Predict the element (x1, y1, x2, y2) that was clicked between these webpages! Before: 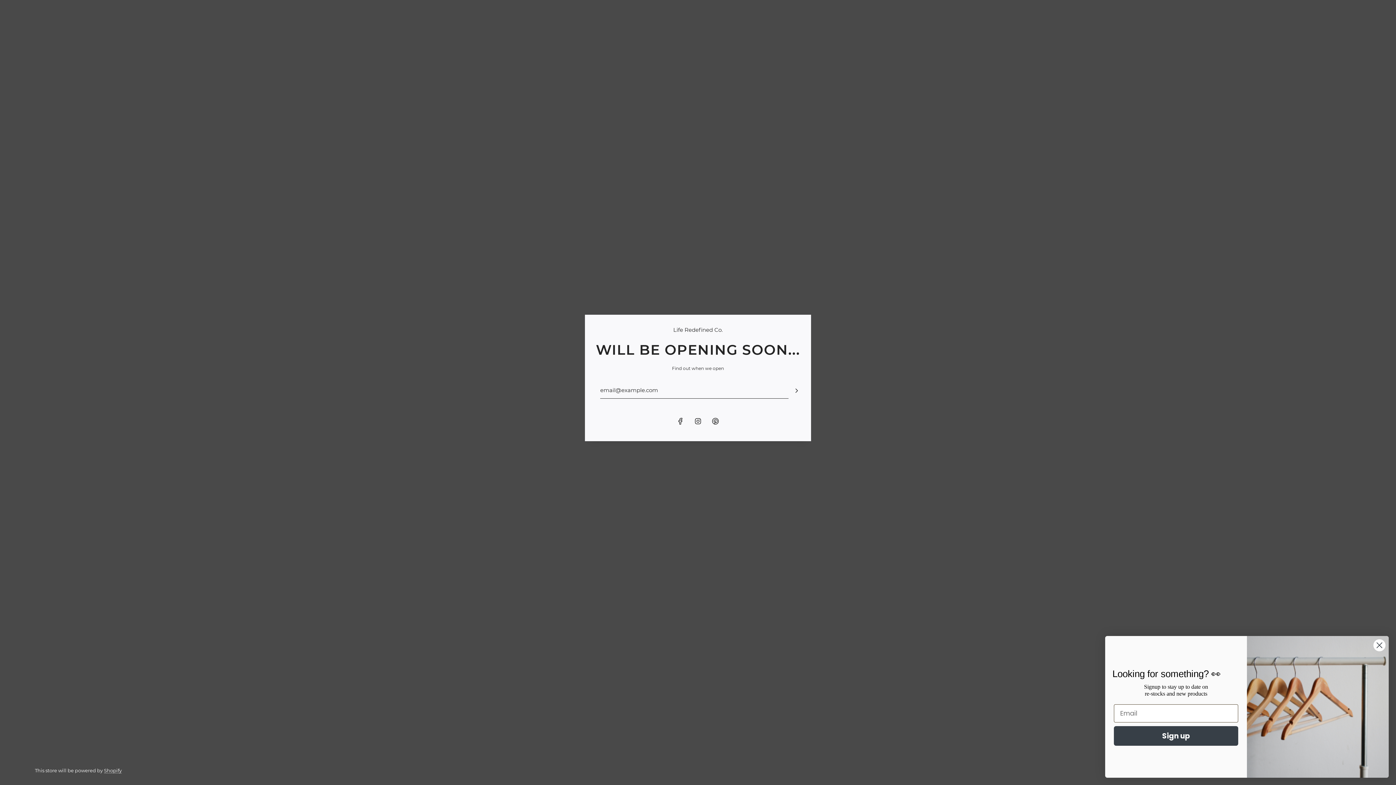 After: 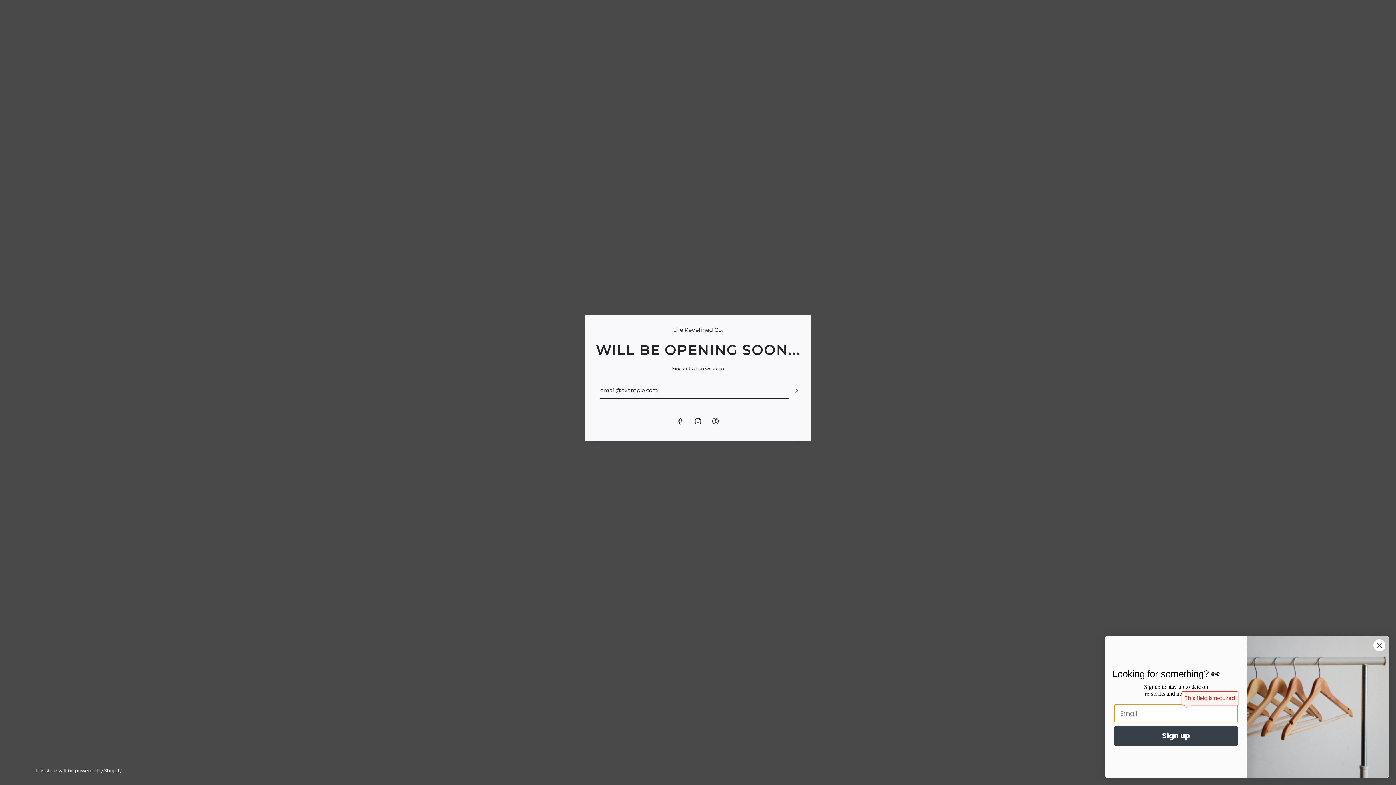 Action: bbox: (1223, 726, 1348, 746) label: Sign up